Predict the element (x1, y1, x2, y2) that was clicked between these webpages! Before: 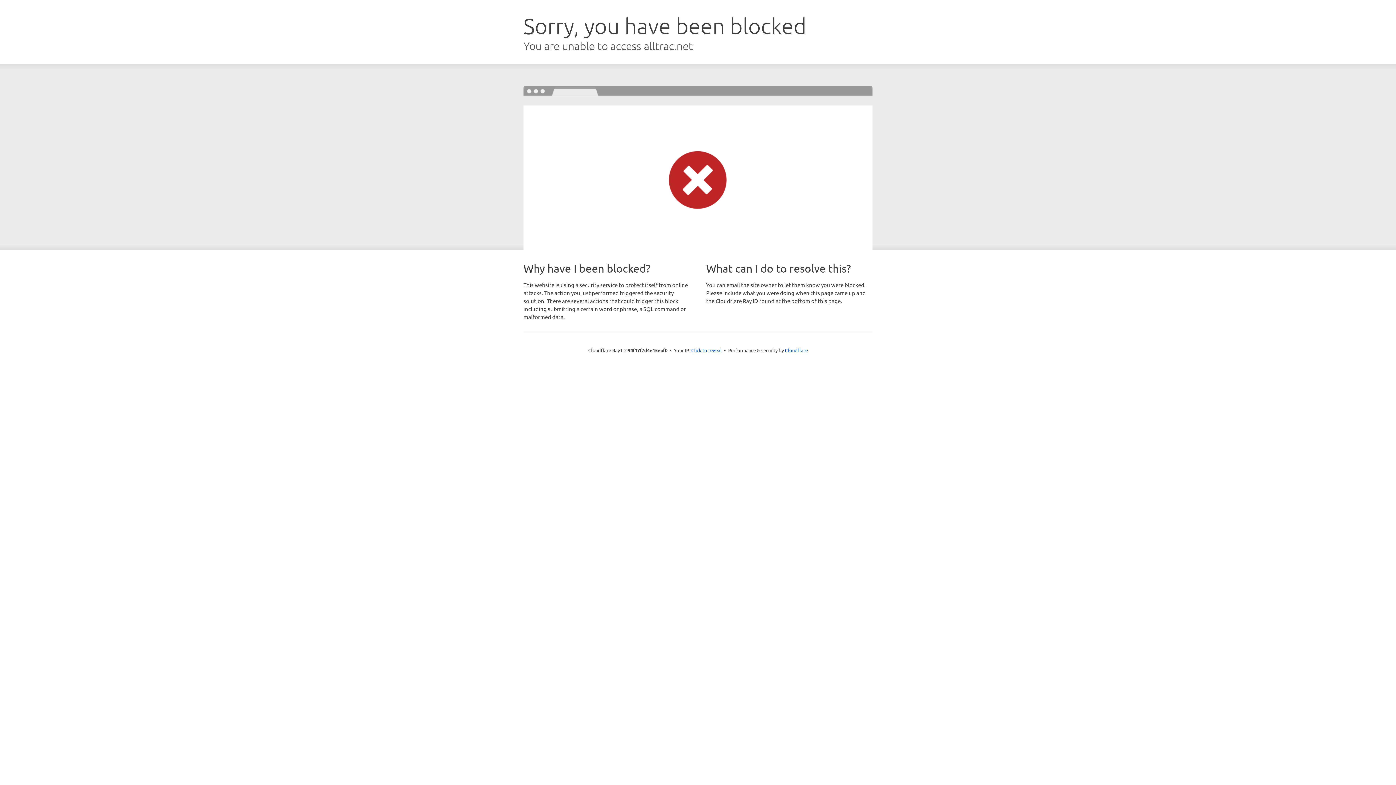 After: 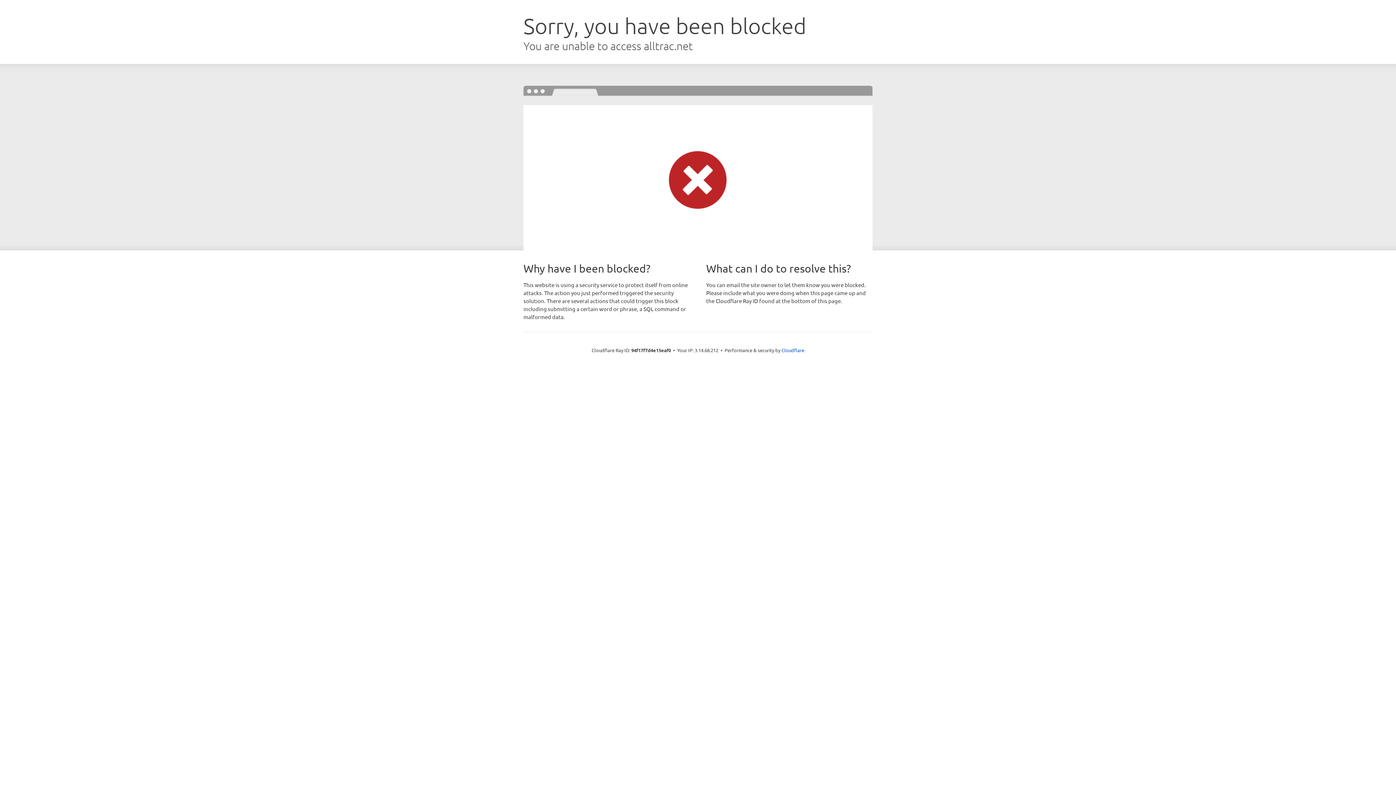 Action: label: Click to reveal bbox: (691, 346, 722, 353)